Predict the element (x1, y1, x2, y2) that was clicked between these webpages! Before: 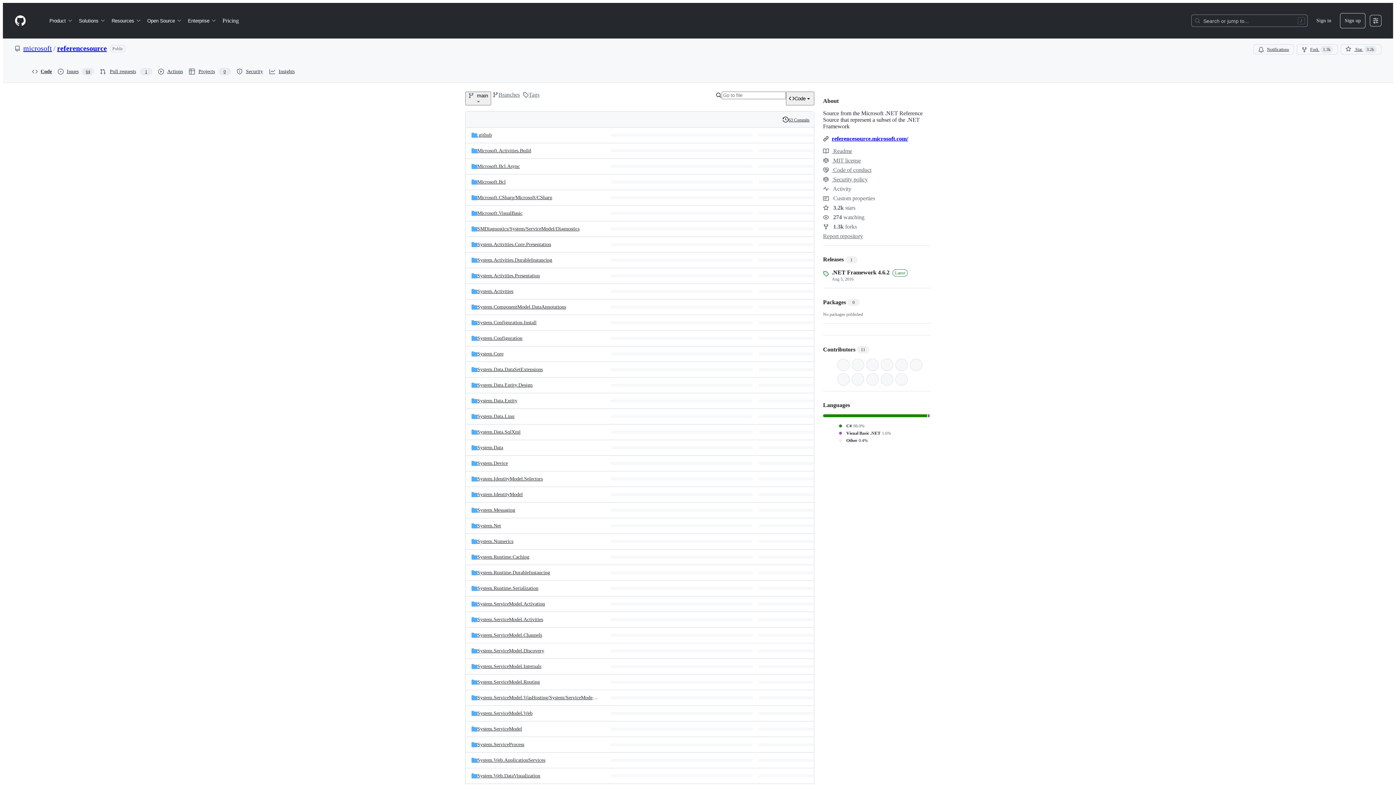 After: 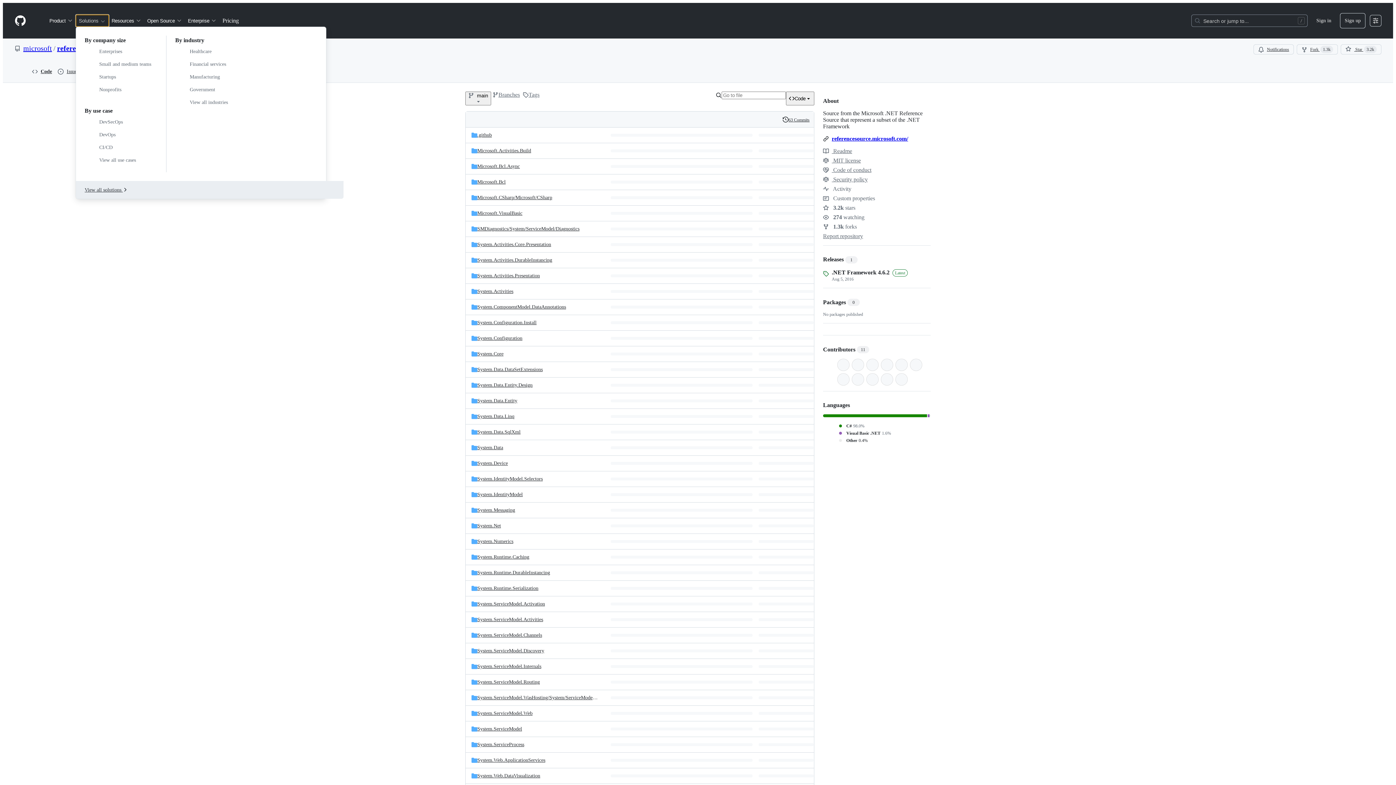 Action: bbox: (76, 14, 108, 26) label: Solutions